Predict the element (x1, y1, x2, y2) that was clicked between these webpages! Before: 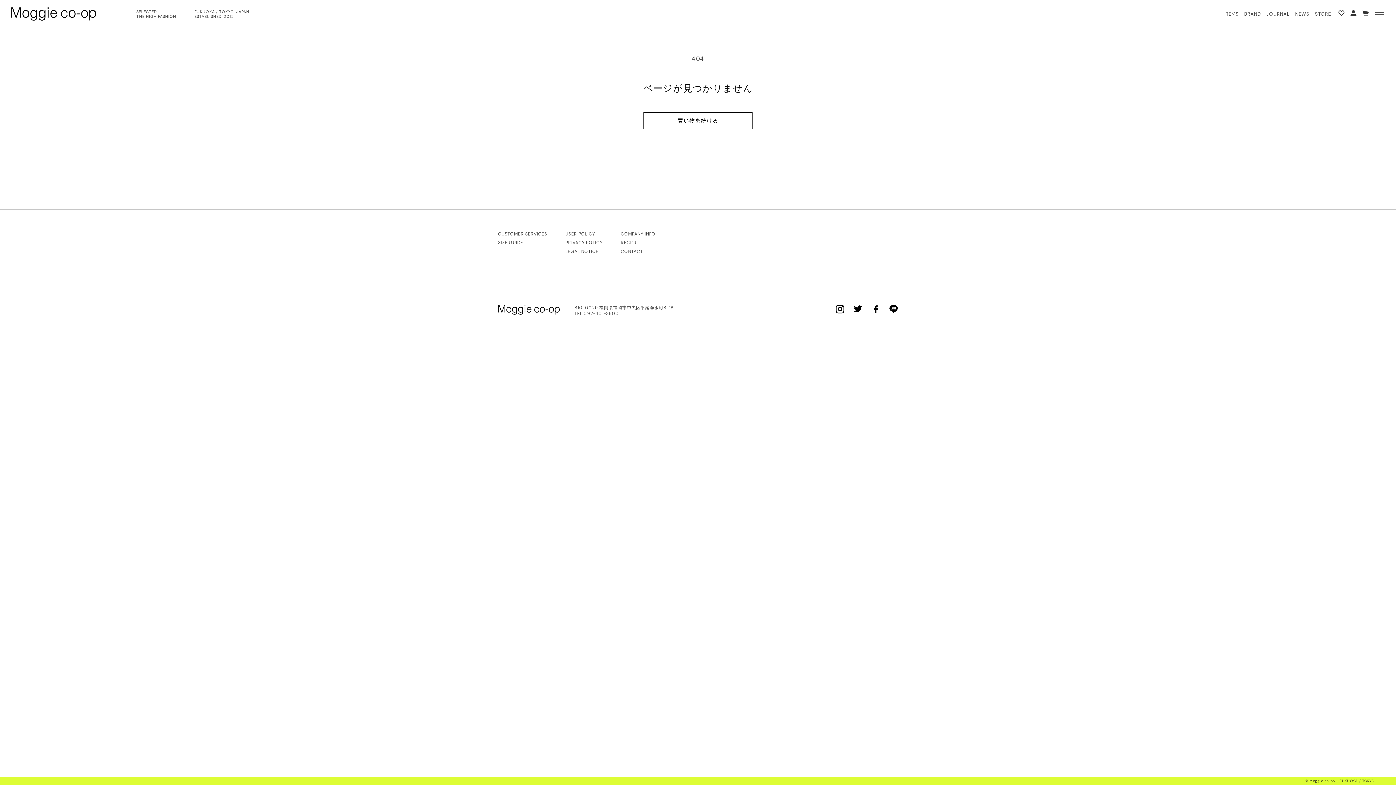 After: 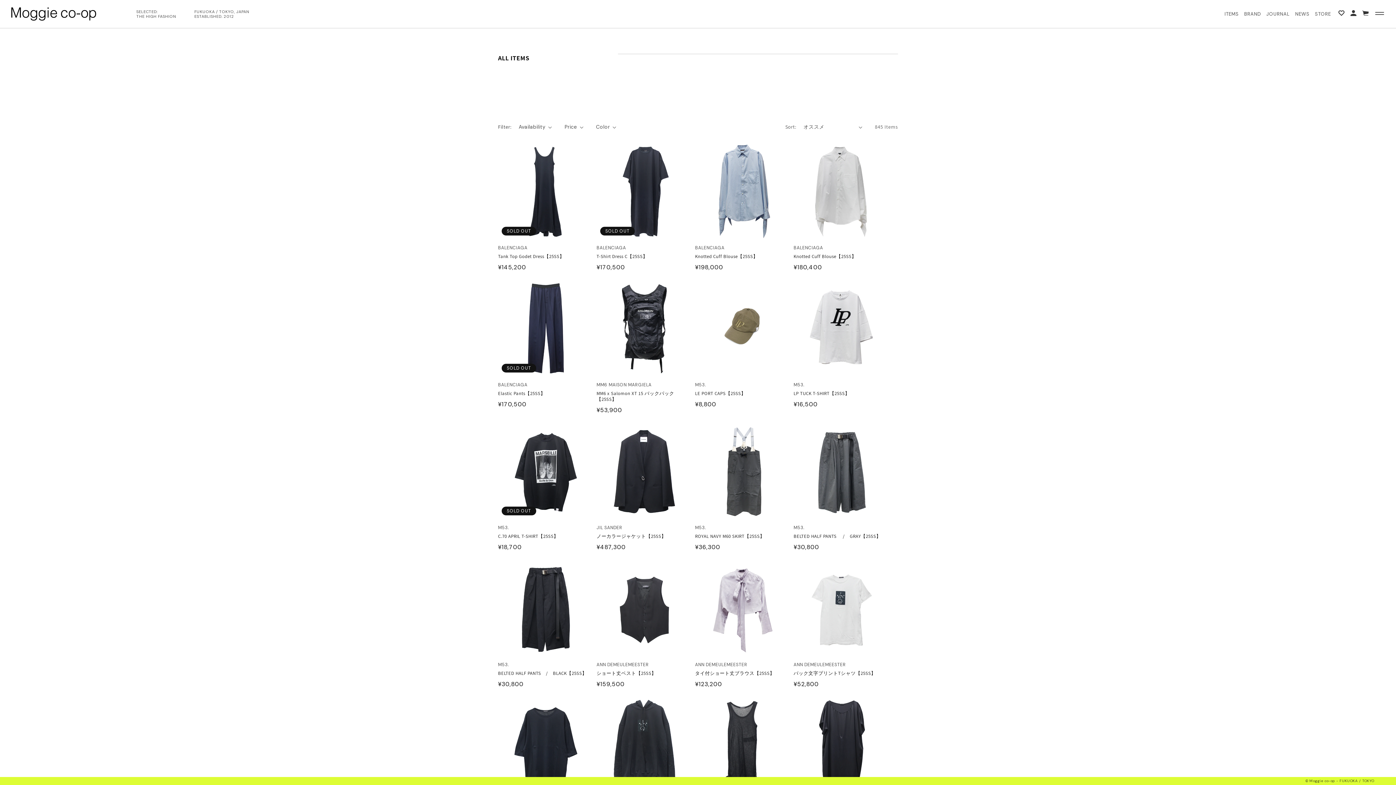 Action: label: ITEMS bbox: (1224, 7, 1239, 20)